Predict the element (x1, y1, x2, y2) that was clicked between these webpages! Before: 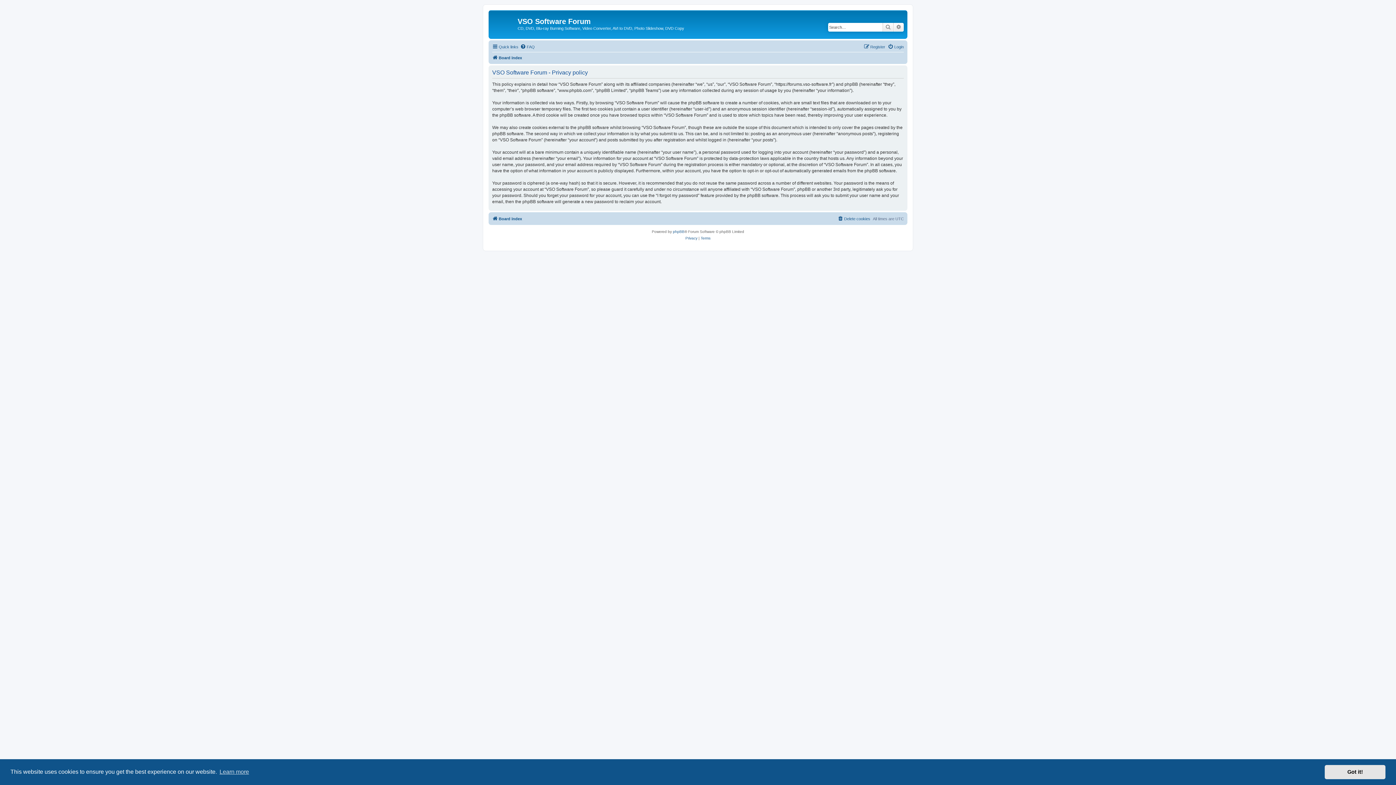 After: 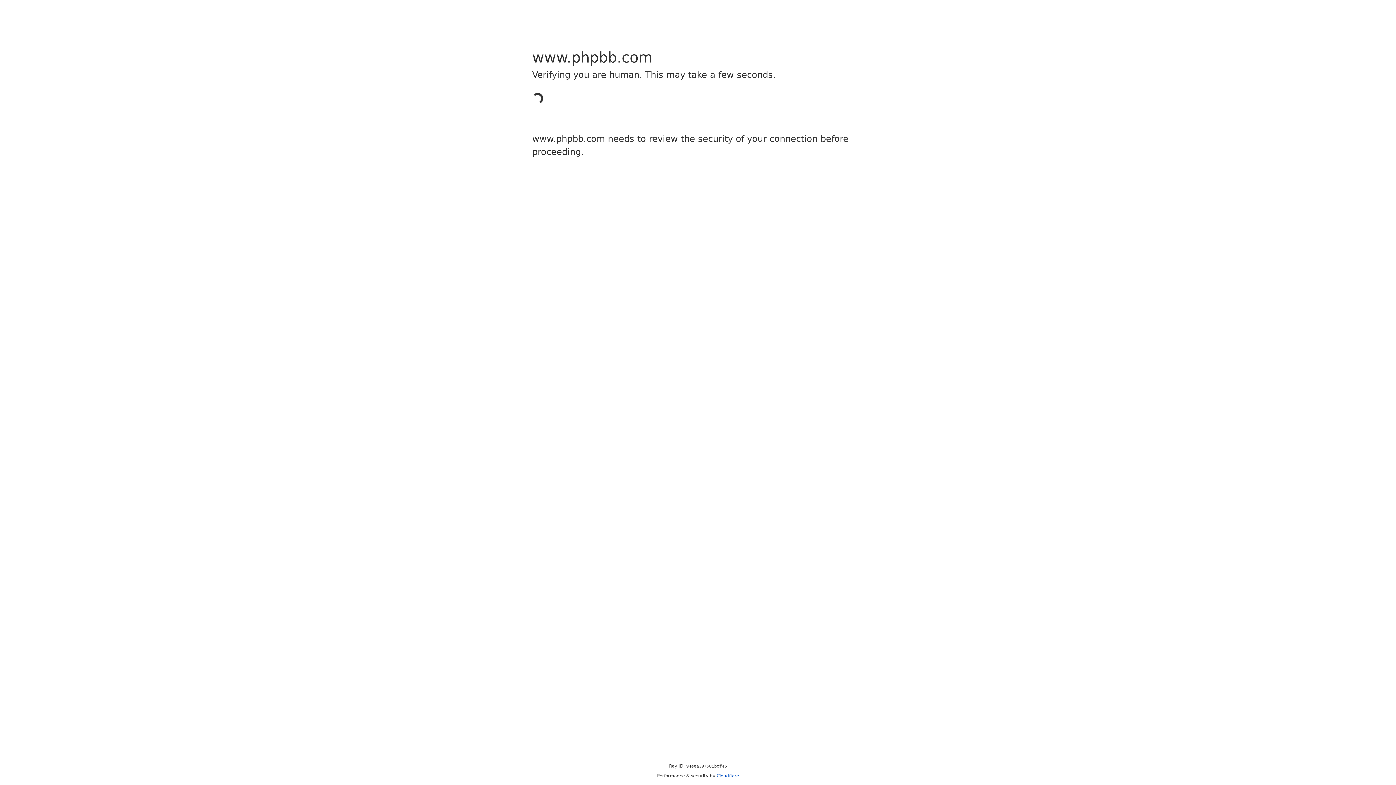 Action: bbox: (673, 228, 684, 235) label: phpBB